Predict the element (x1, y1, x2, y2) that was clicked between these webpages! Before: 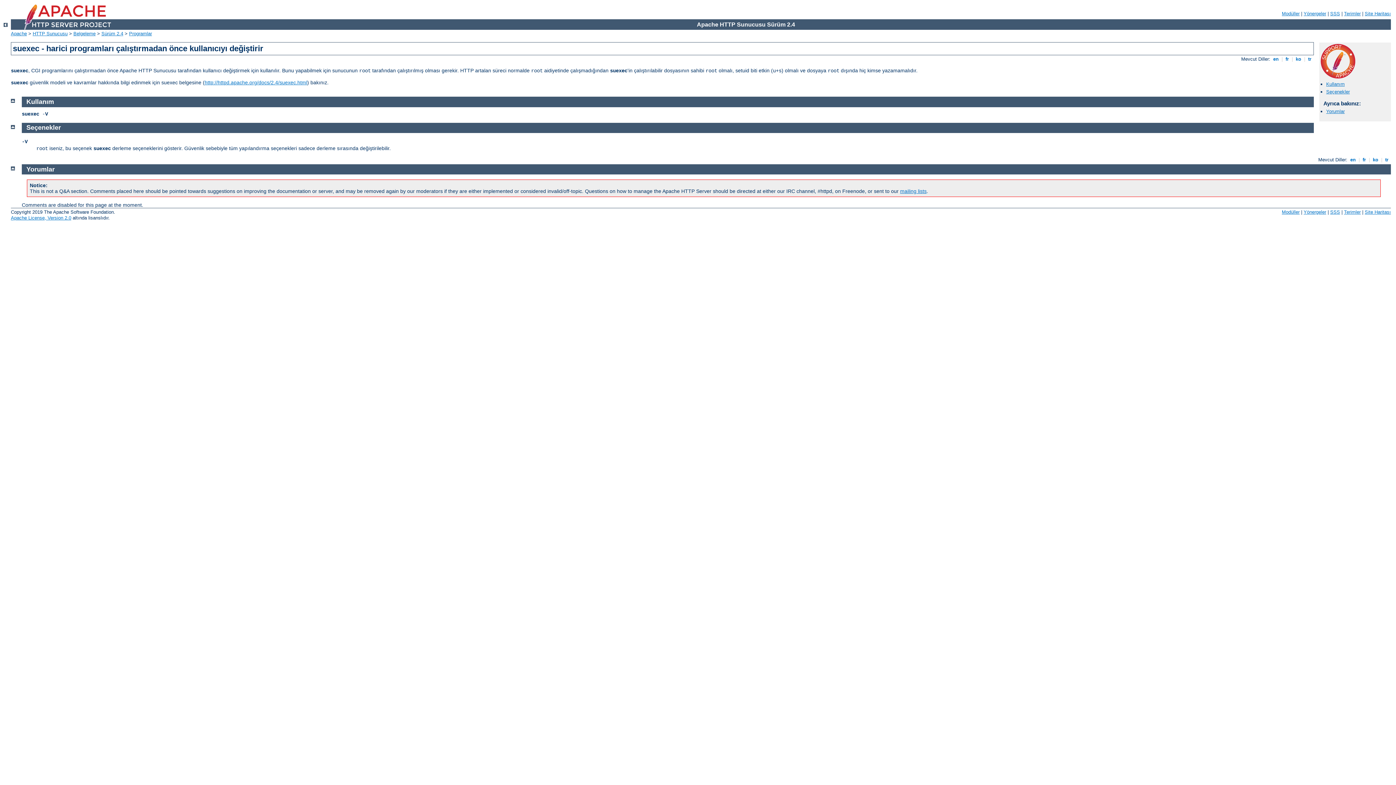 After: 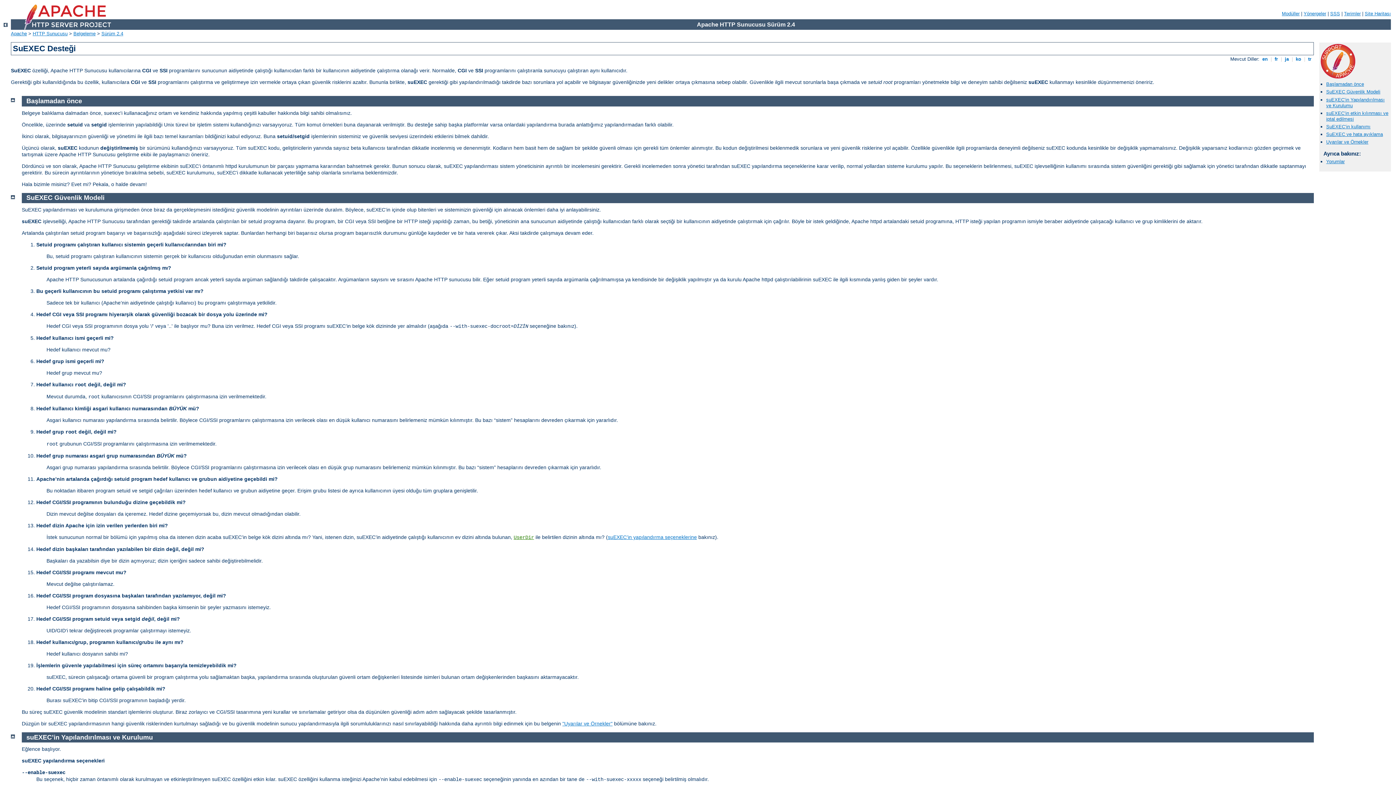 Action: label: http://httpd.apache.org/docs/2.4/suexec.html bbox: (204, 79, 307, 85)